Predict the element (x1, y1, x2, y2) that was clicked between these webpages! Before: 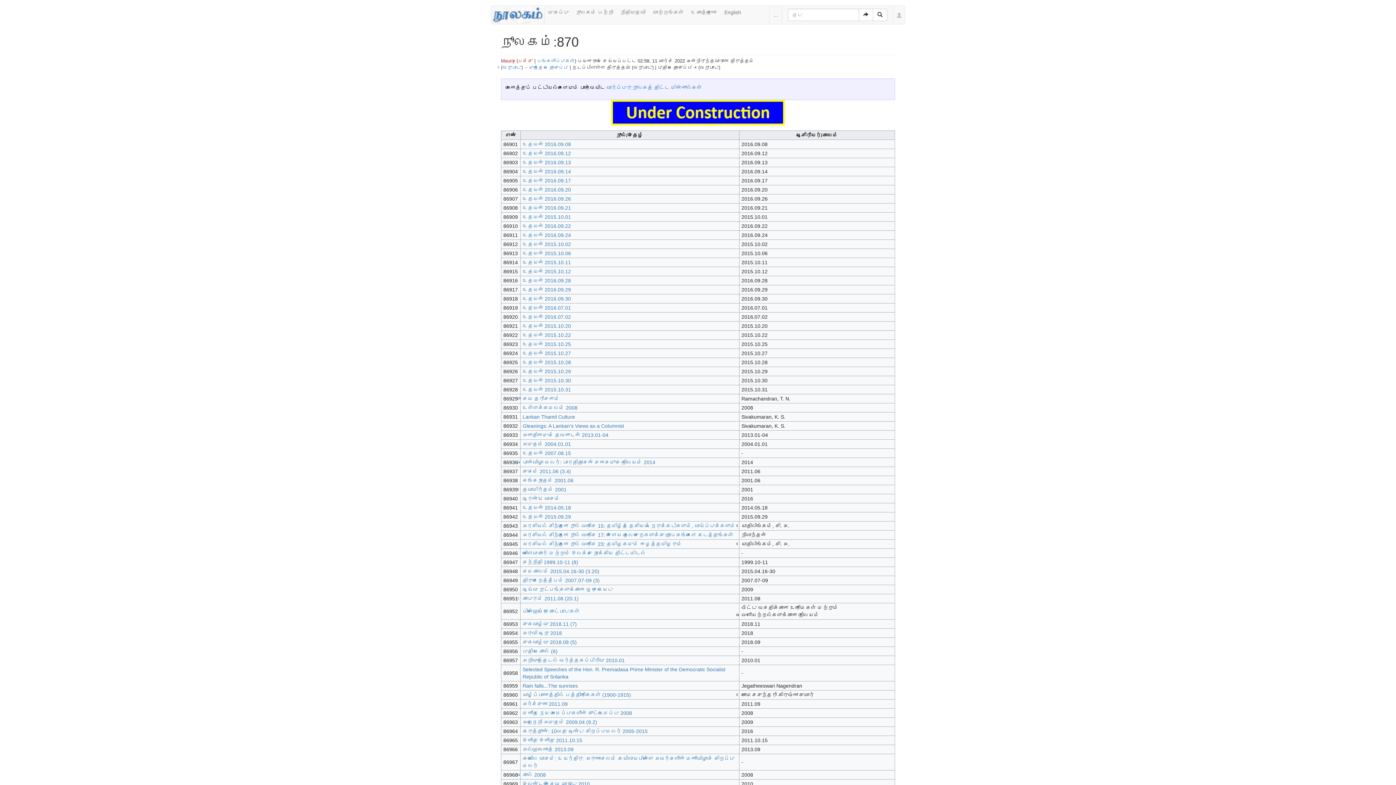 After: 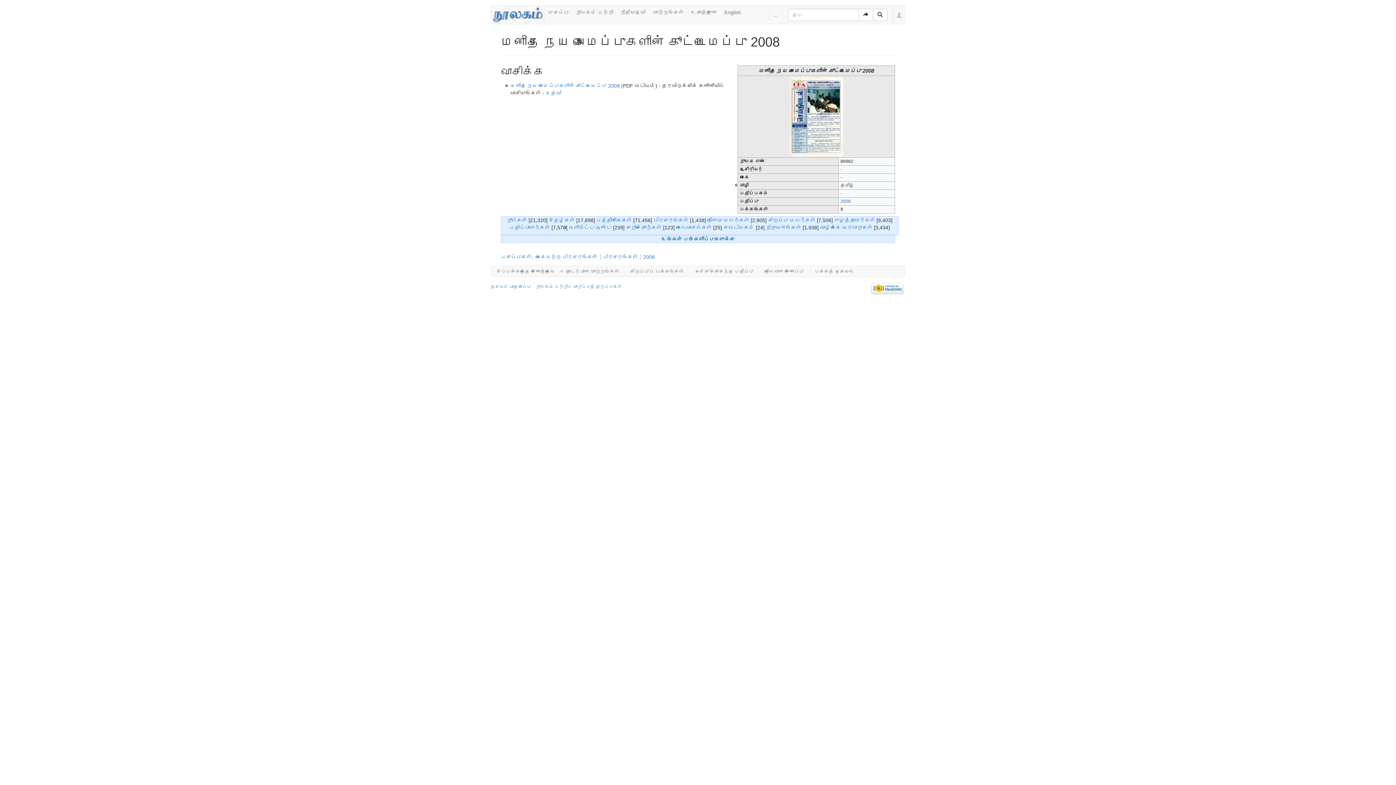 Action: label: மனித நேய அமைப்புகளின் கூட்டமைப்பு 2008 bbox: (522, 710, 632, 716)